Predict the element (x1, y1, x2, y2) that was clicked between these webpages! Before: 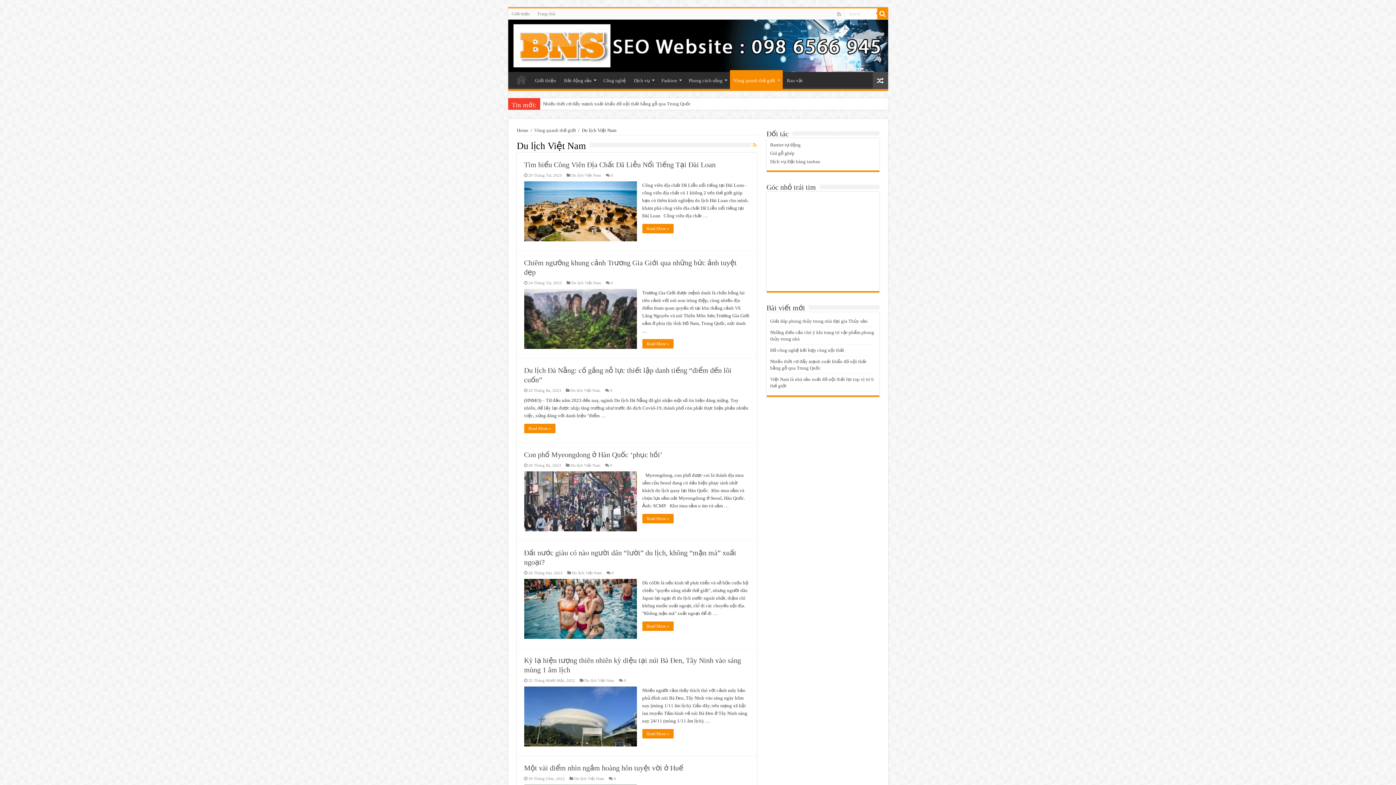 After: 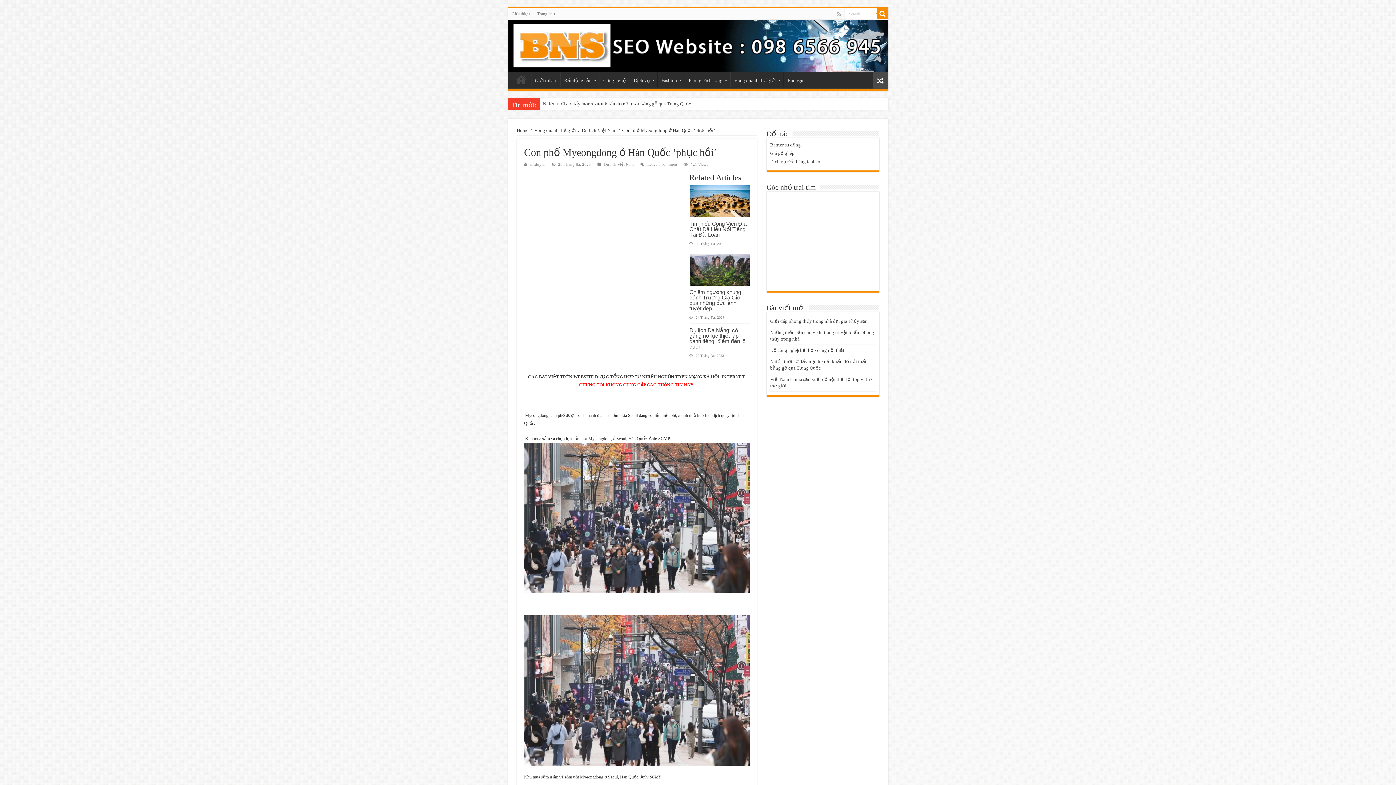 Action: label: Read More » bbox: (642, 514, 673, 523)